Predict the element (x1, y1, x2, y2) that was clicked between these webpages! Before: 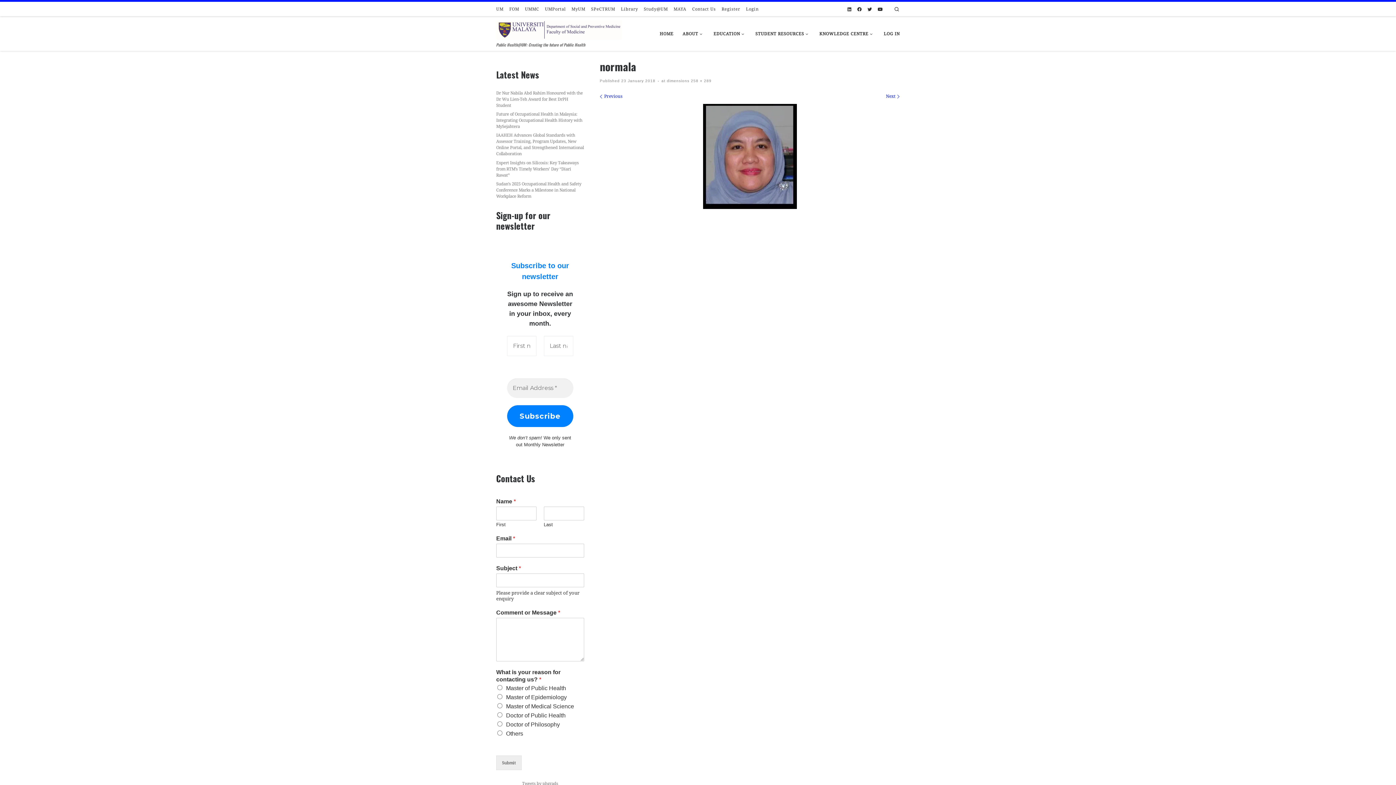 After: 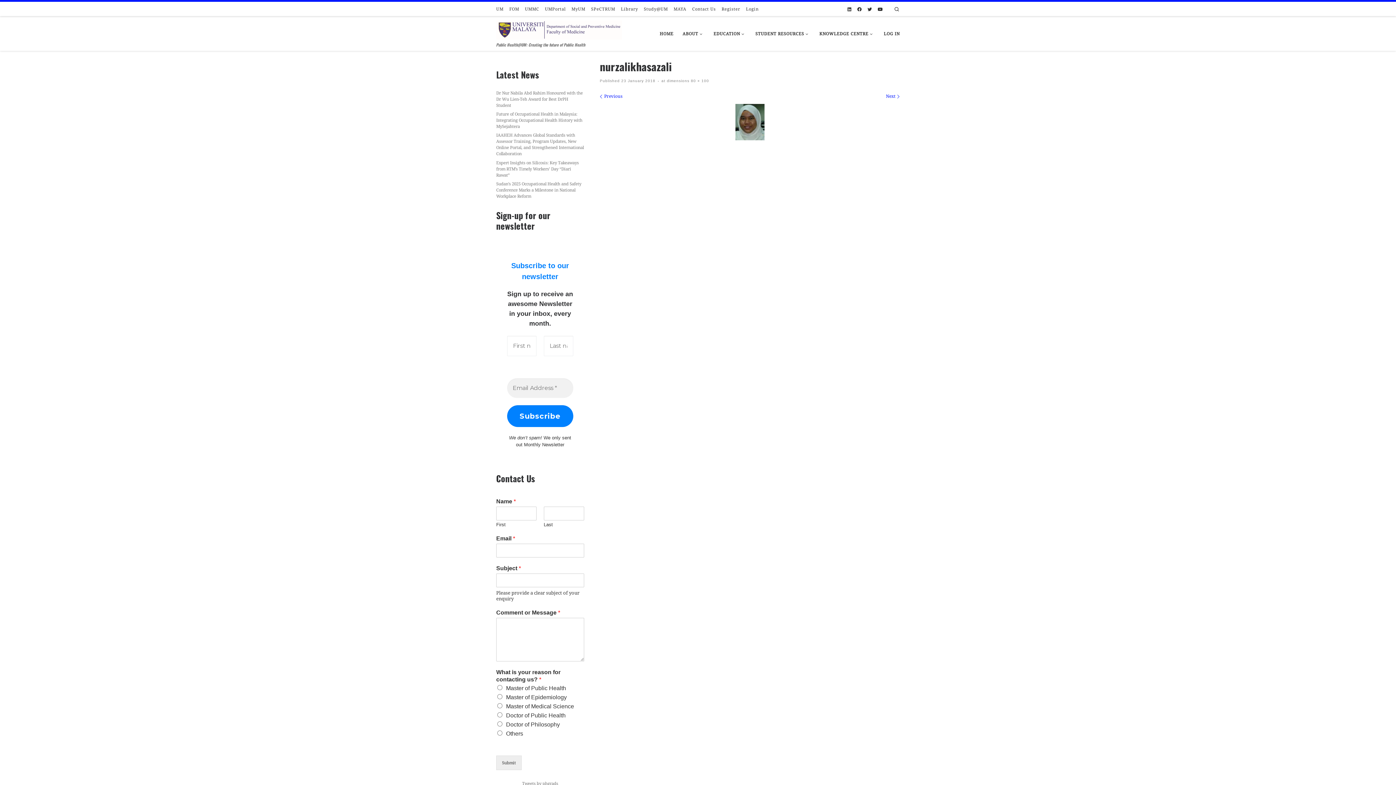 Action: label: Next bbox: (886, 93, 900, 99)